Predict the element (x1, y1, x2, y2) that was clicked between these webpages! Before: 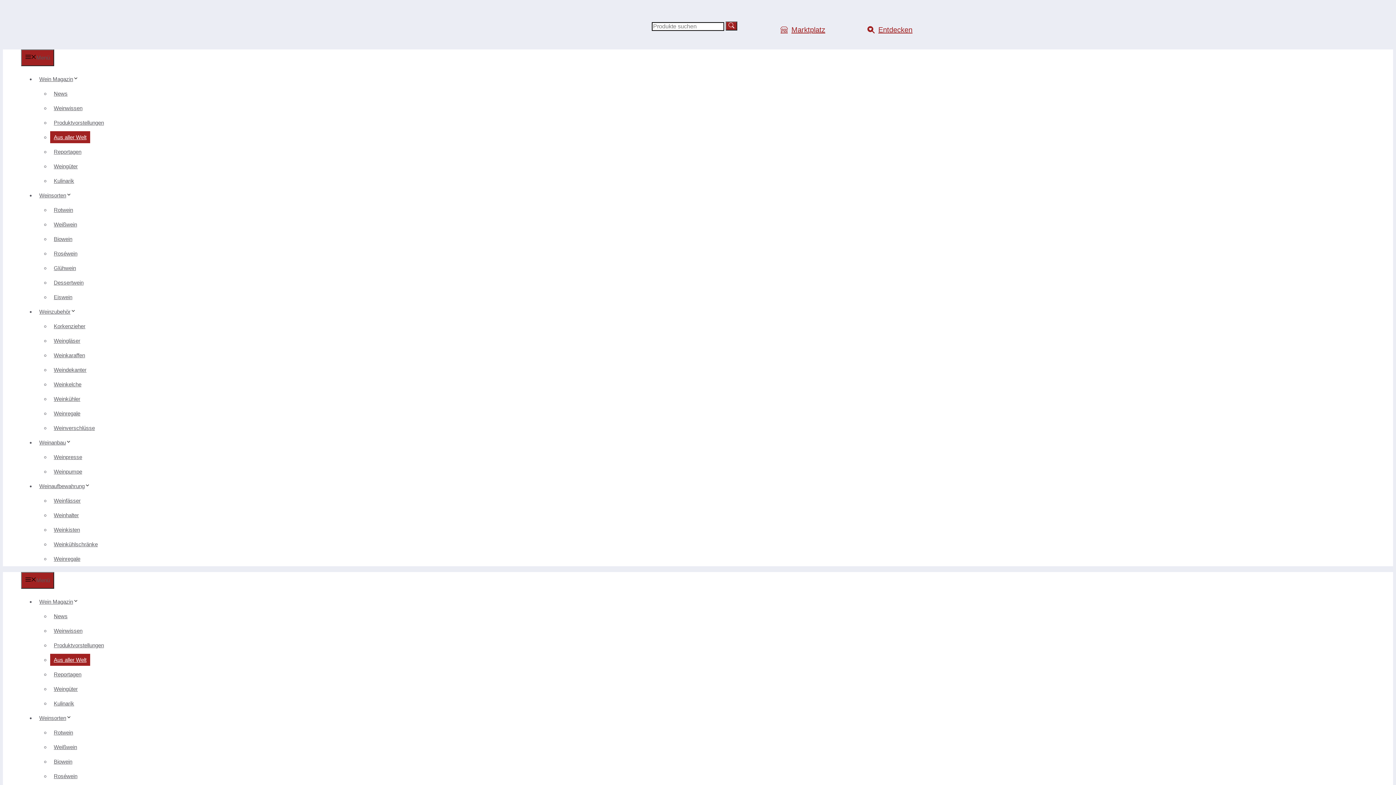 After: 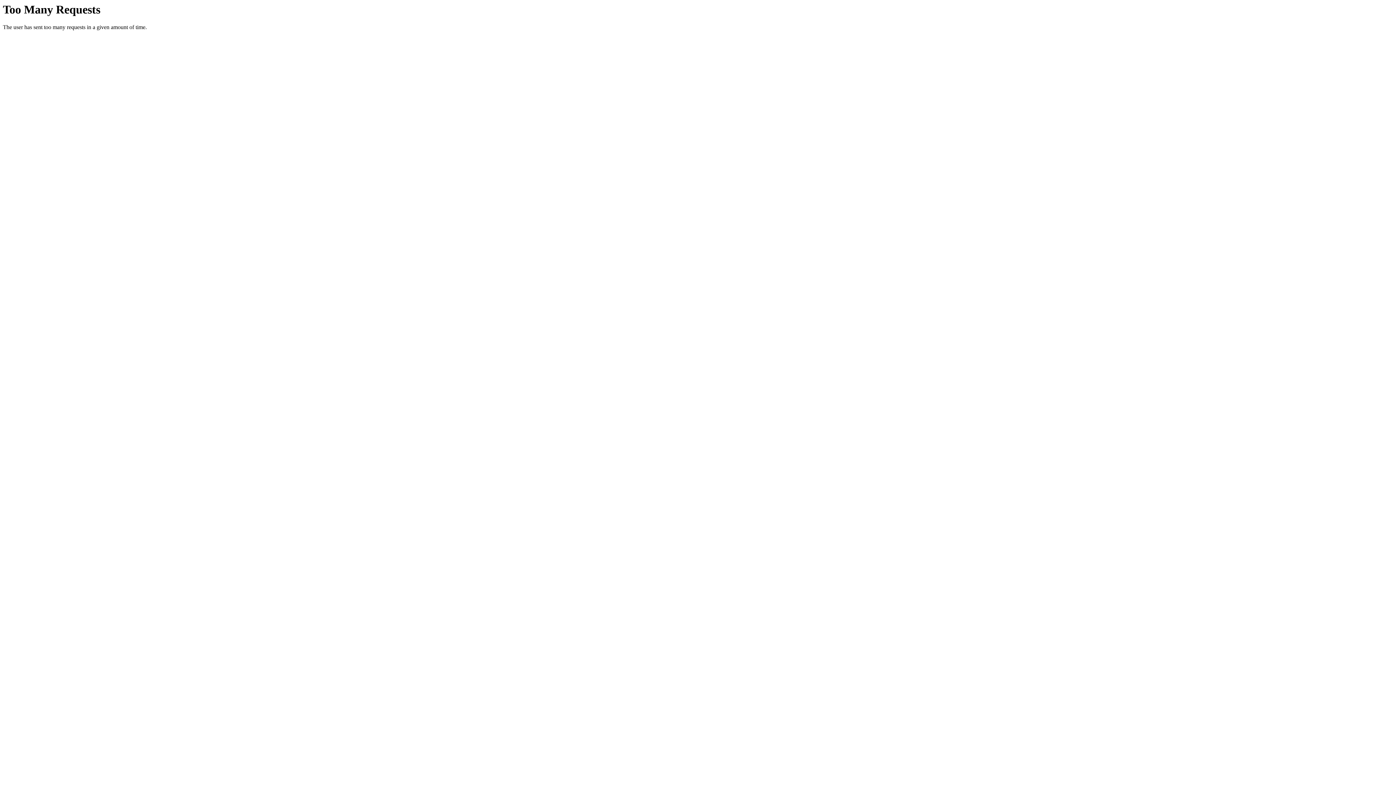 Action: label: Weinkühler bbox: (50, 393, 84, 405)